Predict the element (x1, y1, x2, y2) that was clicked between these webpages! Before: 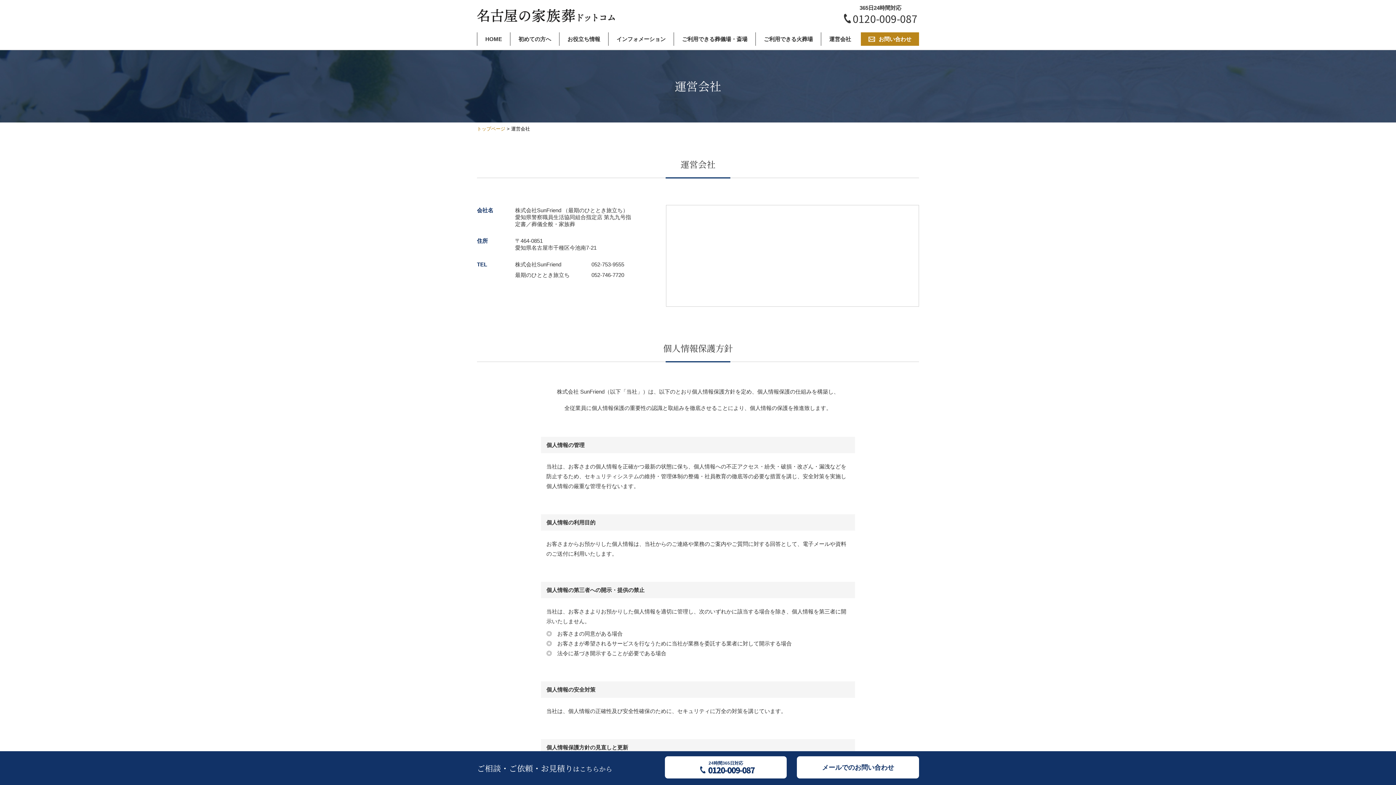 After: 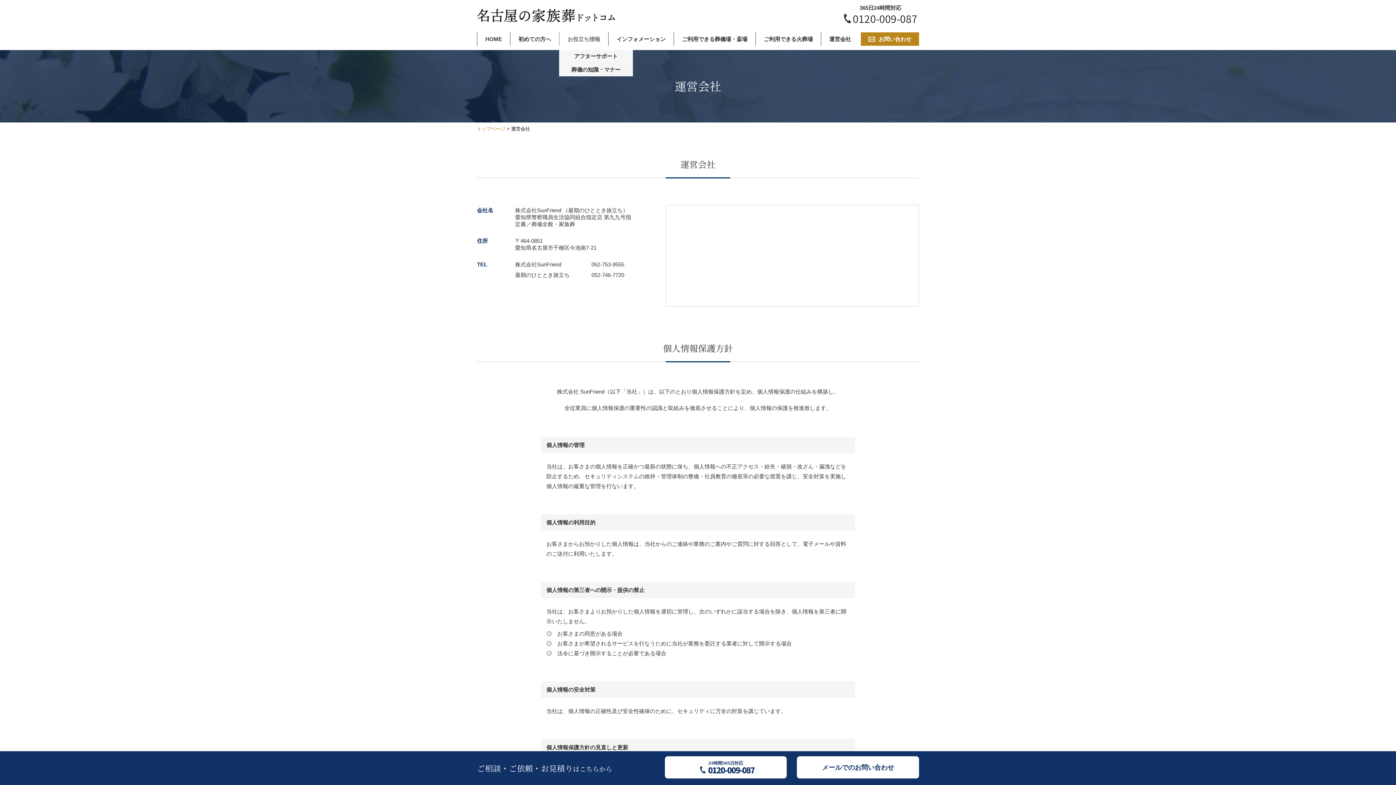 Action: bbox: (559, 32, 608, 45) label: お役立ち情報